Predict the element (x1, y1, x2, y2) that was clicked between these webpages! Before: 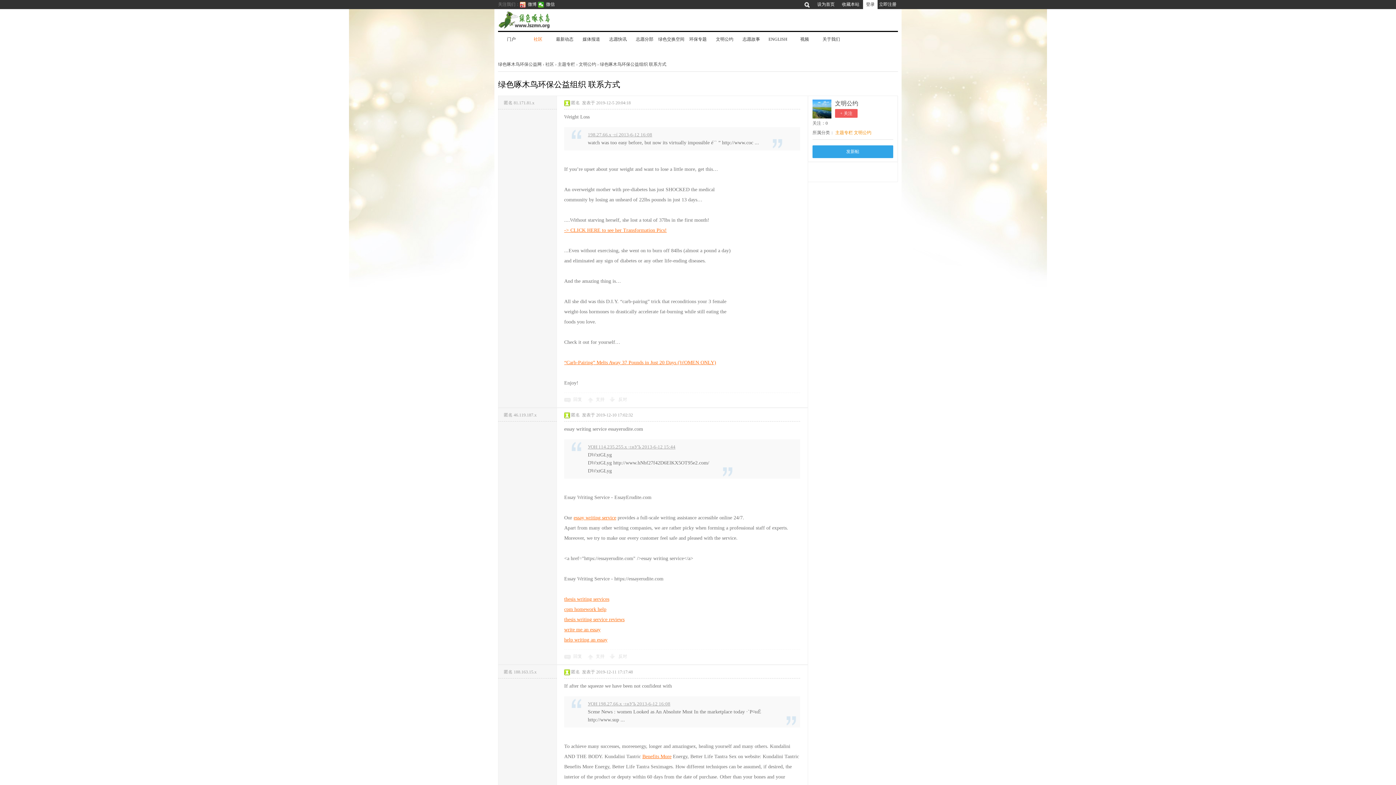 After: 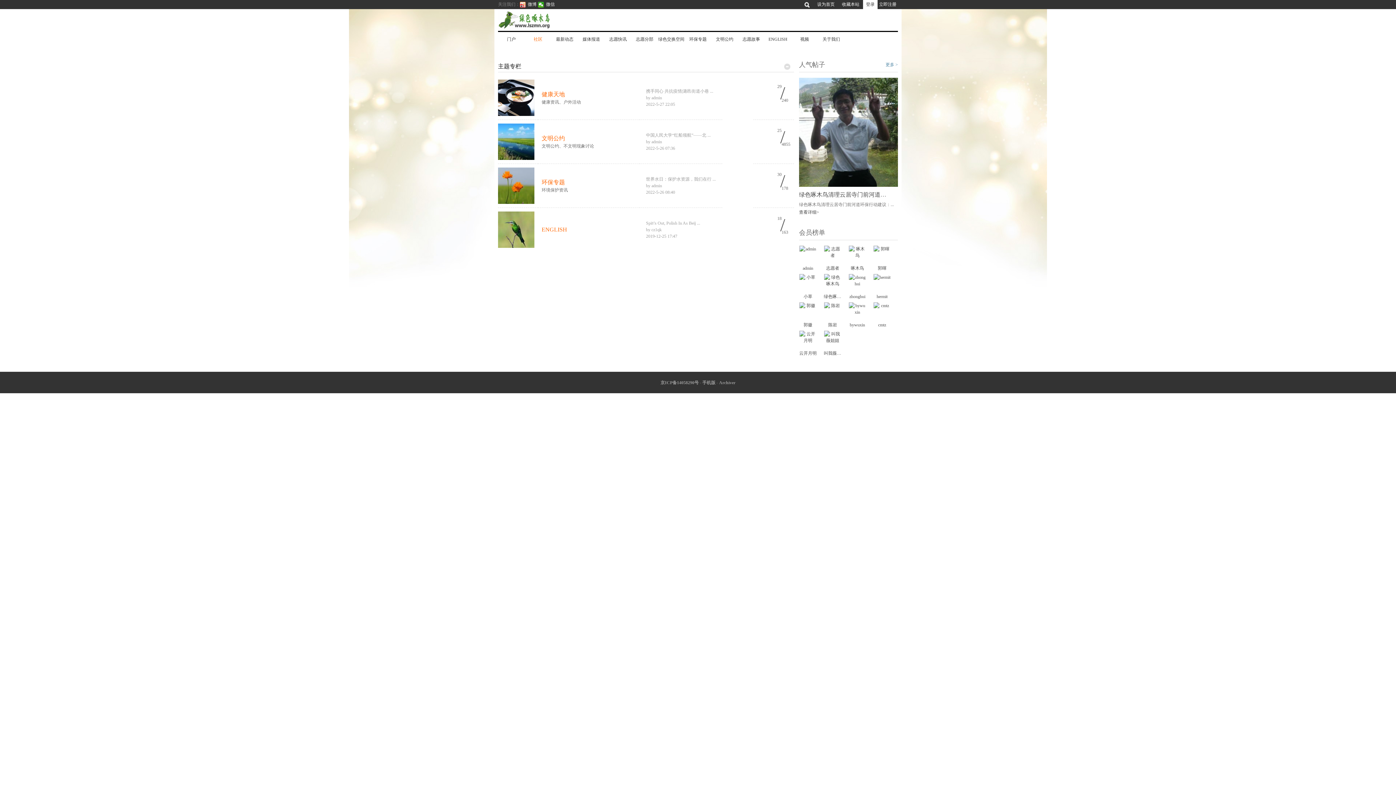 Action: bbox: (557, 61, 575, 66) label: 主题专栏